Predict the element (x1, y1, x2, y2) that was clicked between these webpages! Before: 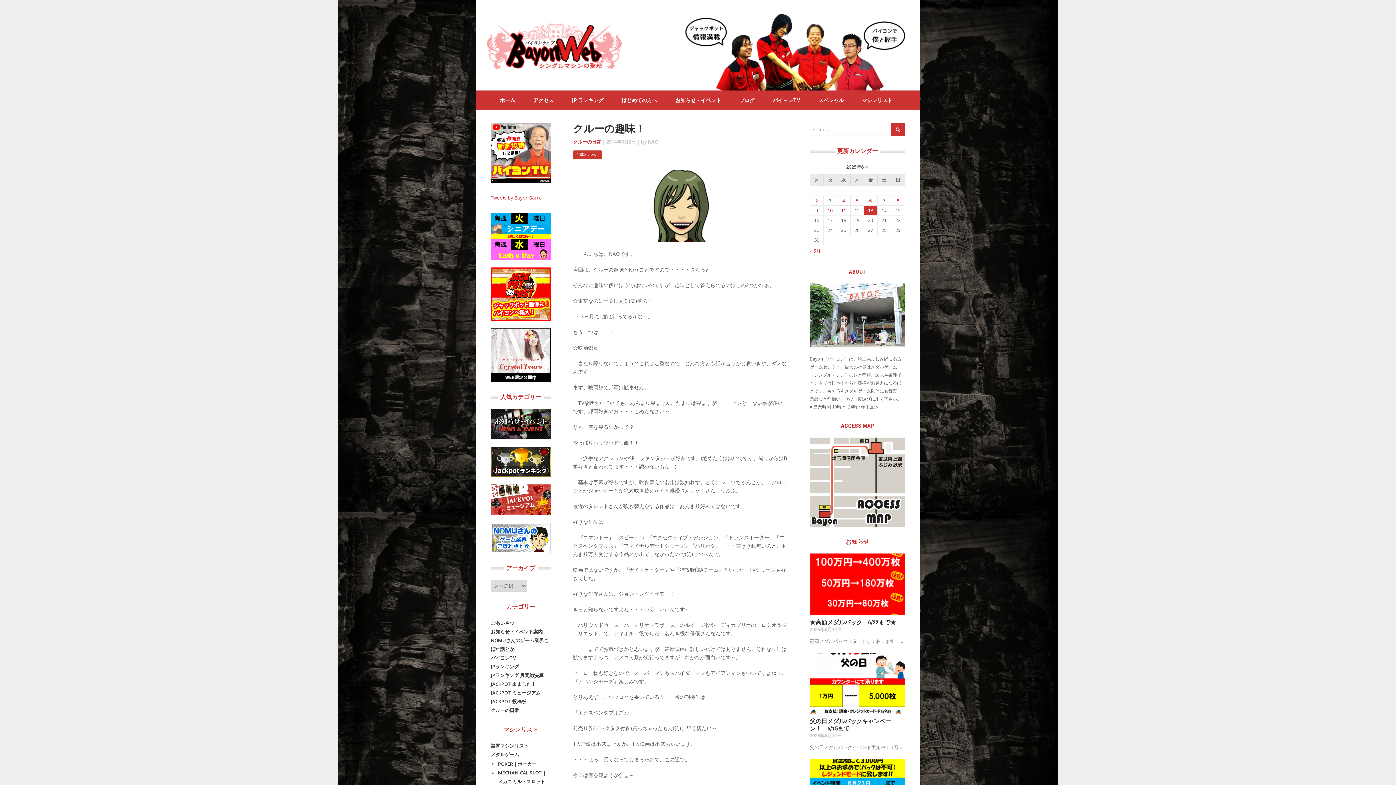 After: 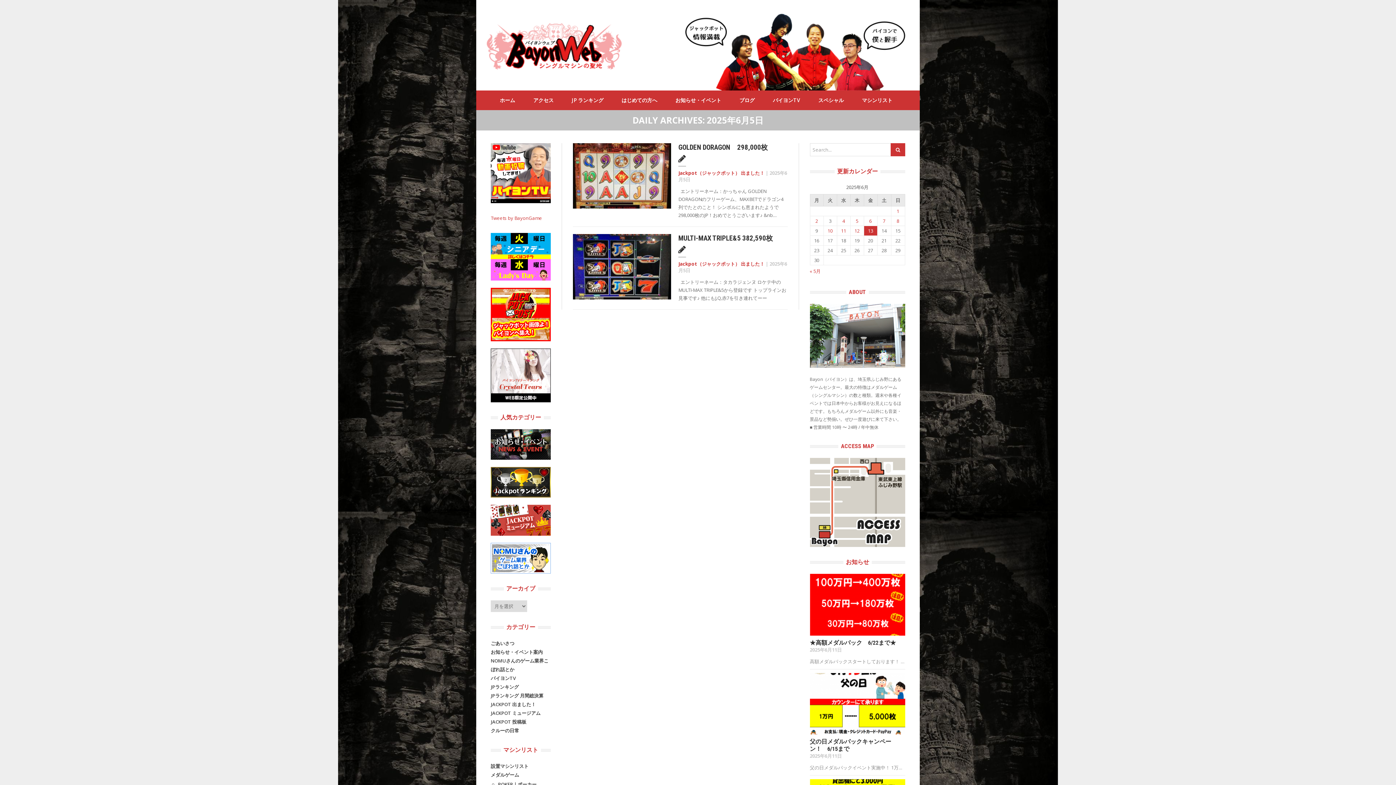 Action: label: 2025年6月5日 に投稿を公開 bbox: (856, 197, 858, 204)